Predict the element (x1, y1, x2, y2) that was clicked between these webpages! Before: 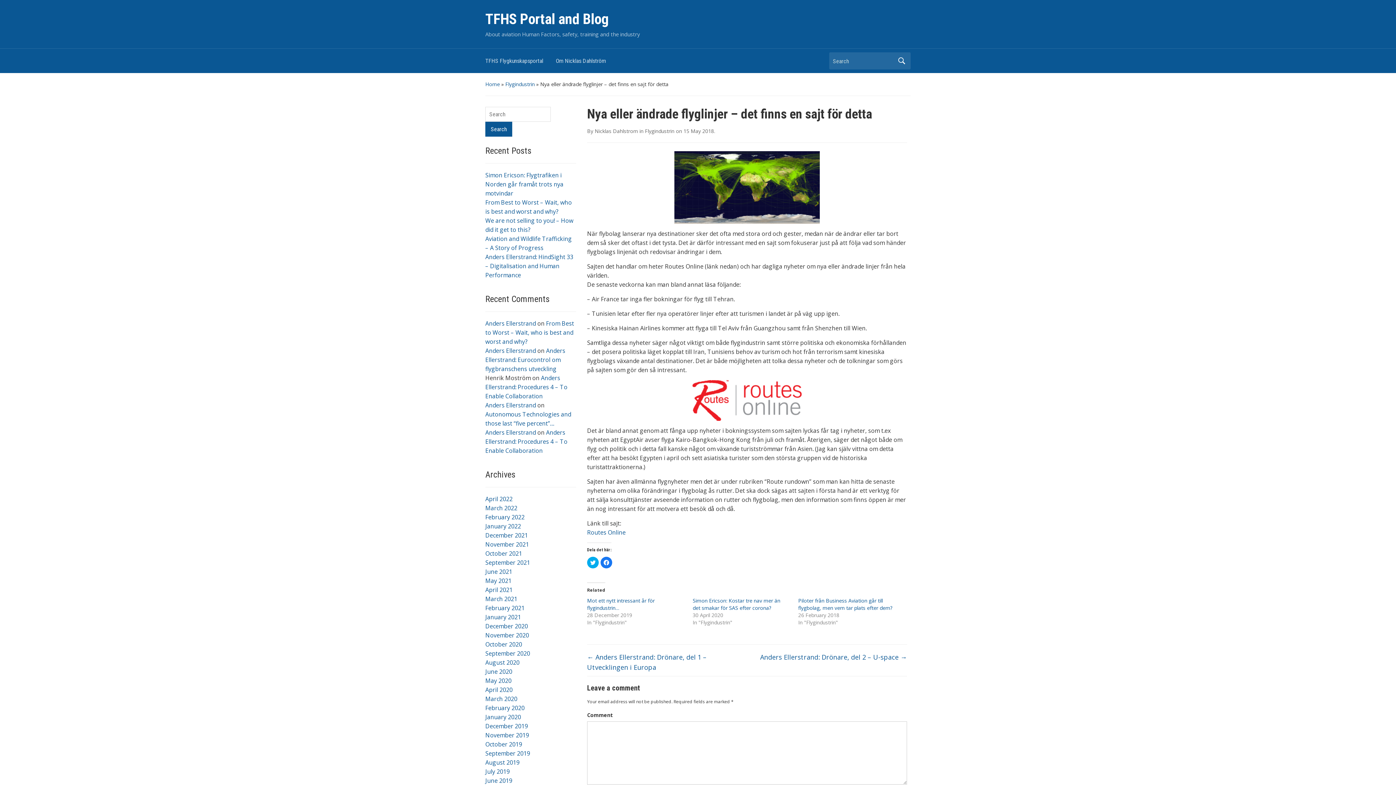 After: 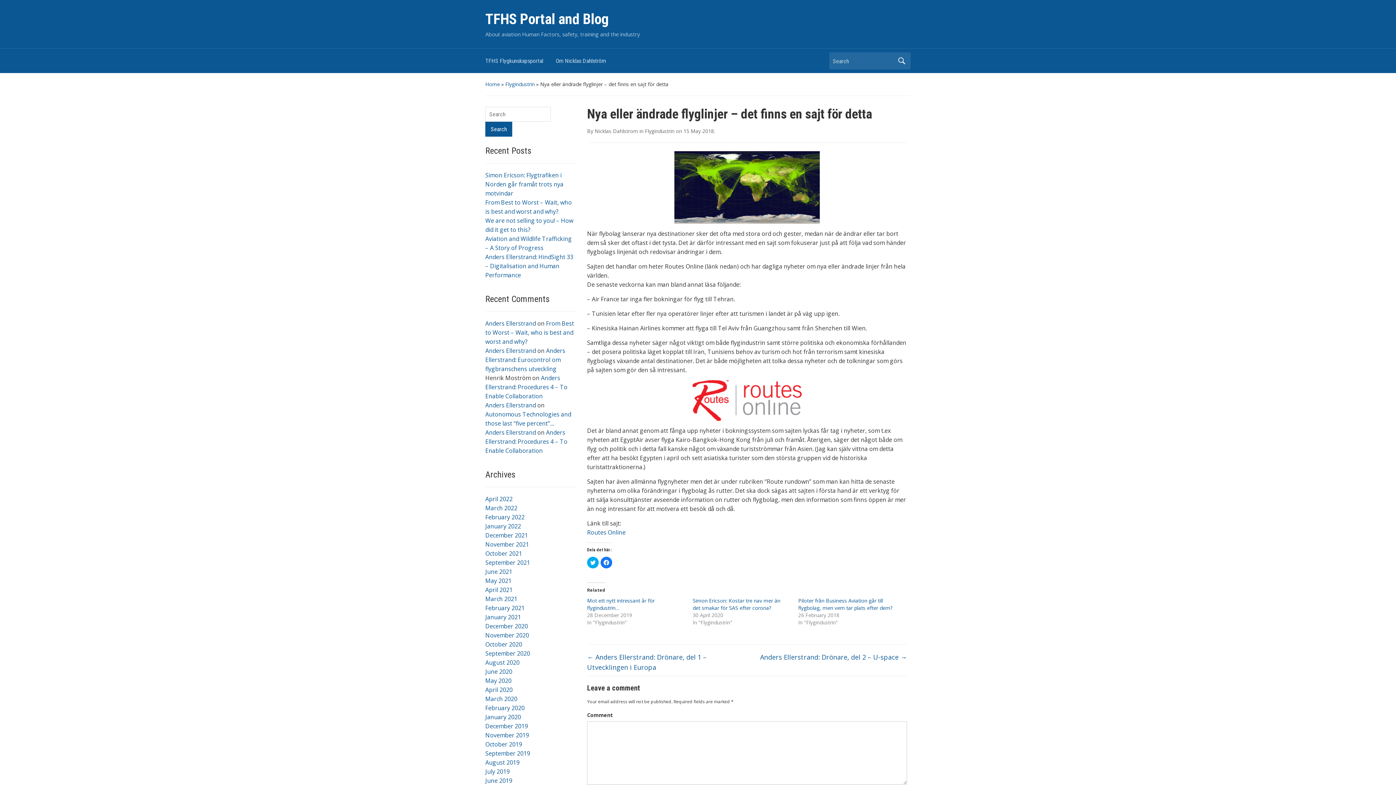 Action: bbox: (683, 127, 714, 134) label: 15 May 2018